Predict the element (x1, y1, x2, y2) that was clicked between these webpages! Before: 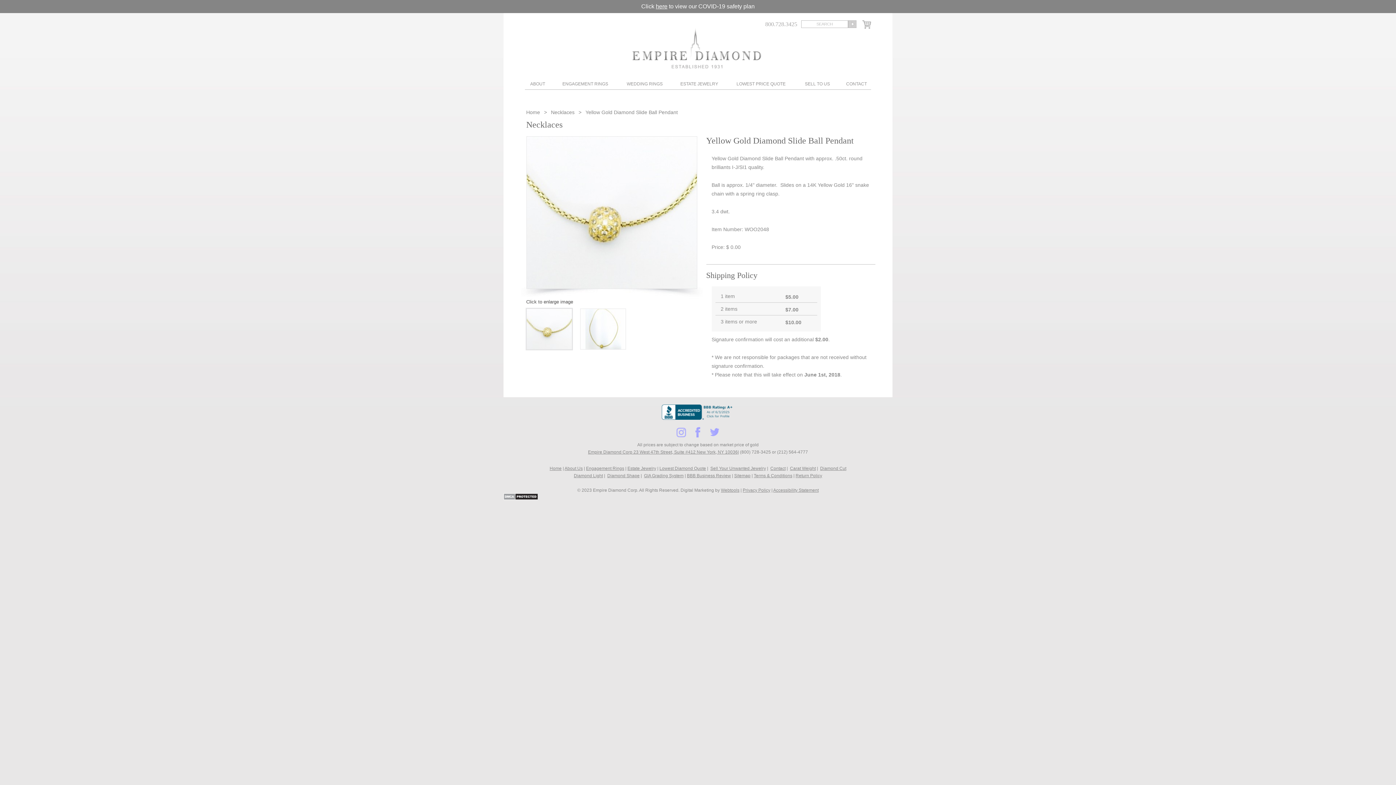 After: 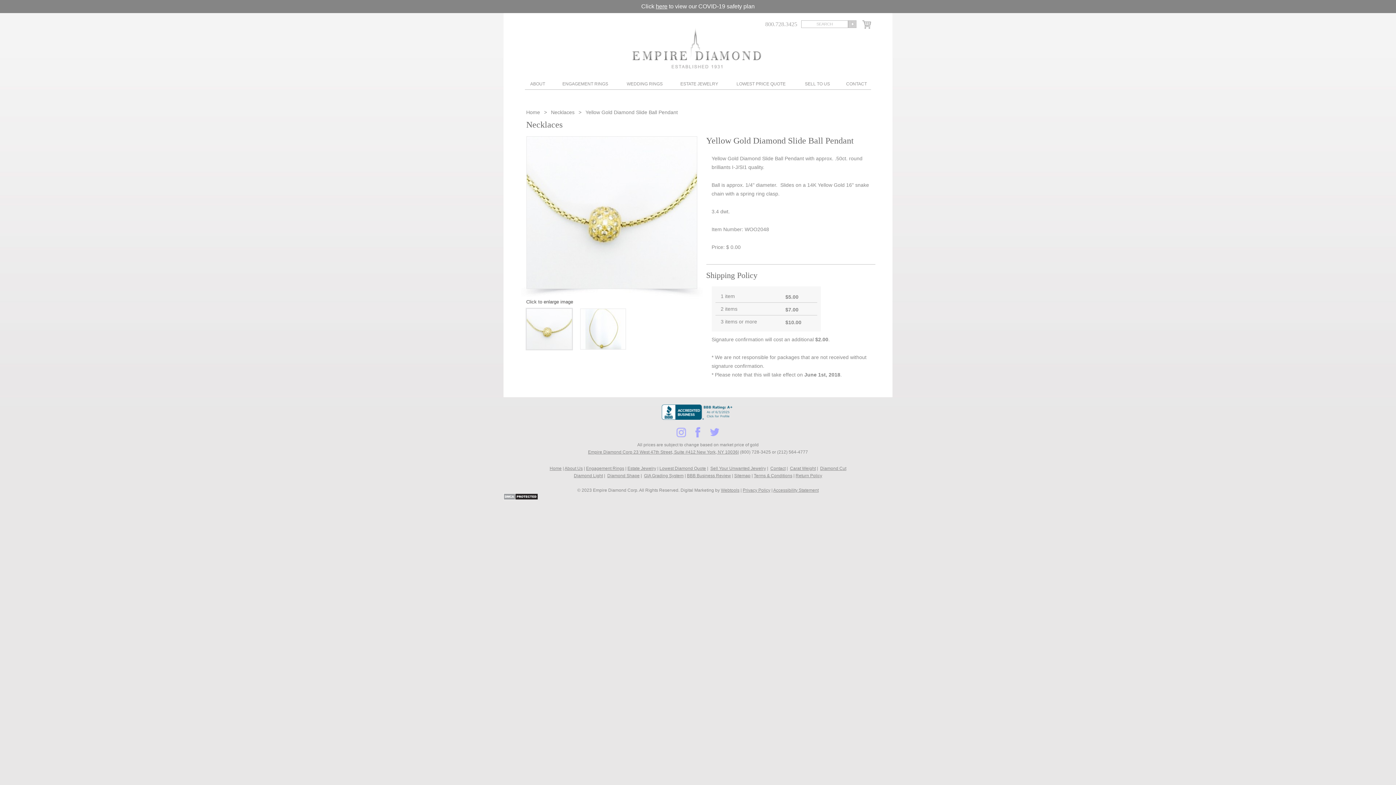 Action: bbox: (526, 344, 572, 350)